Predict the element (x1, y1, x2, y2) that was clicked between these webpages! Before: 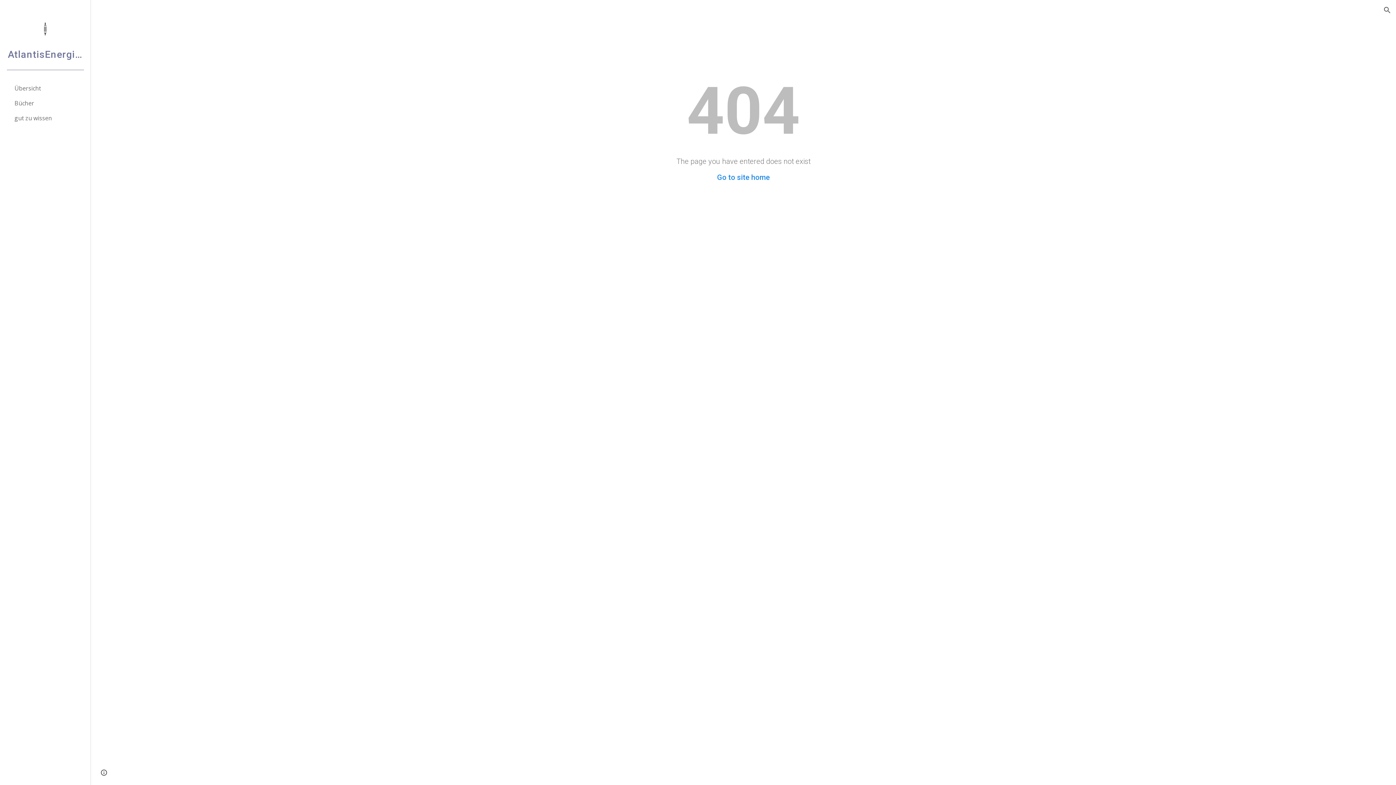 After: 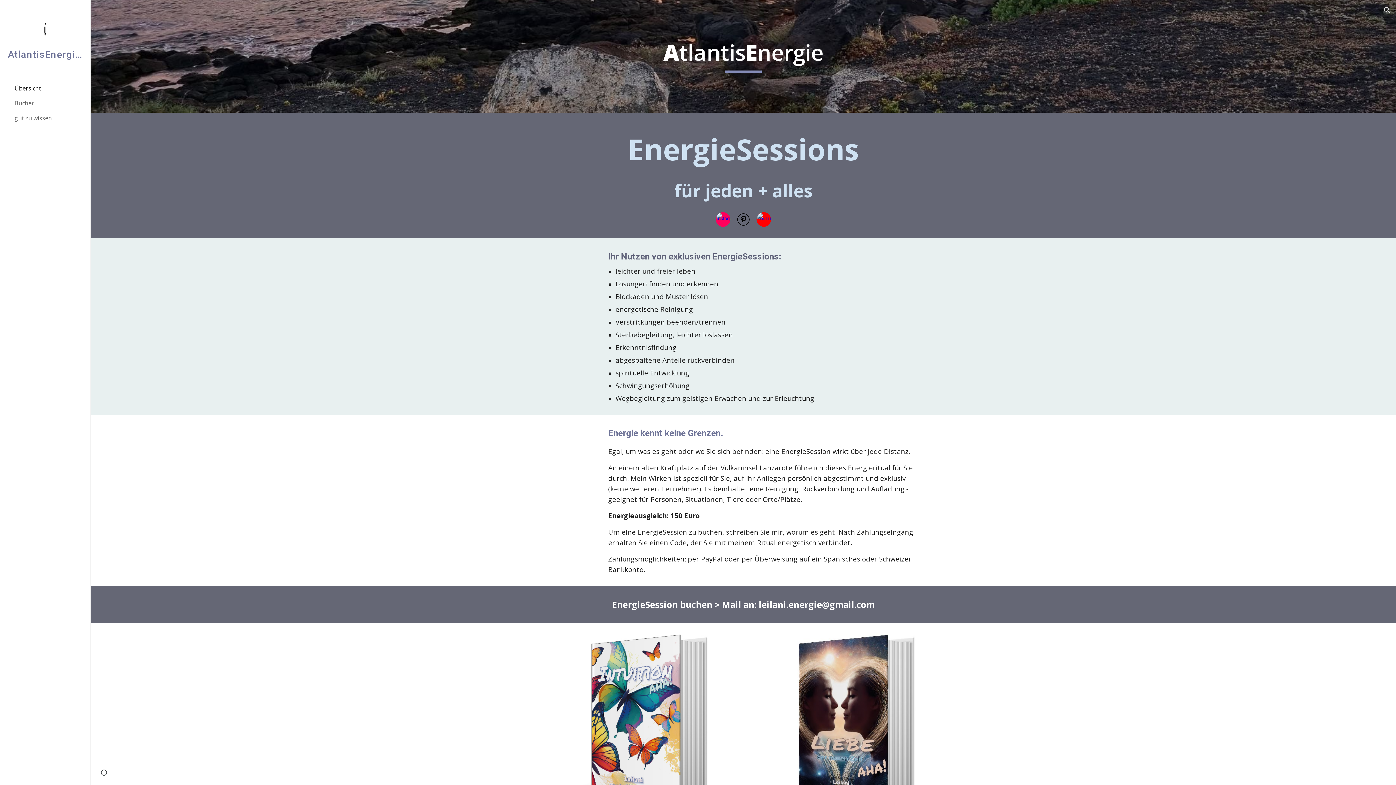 Action: bbox: (13, 81, 86, 96) label: Übersicht